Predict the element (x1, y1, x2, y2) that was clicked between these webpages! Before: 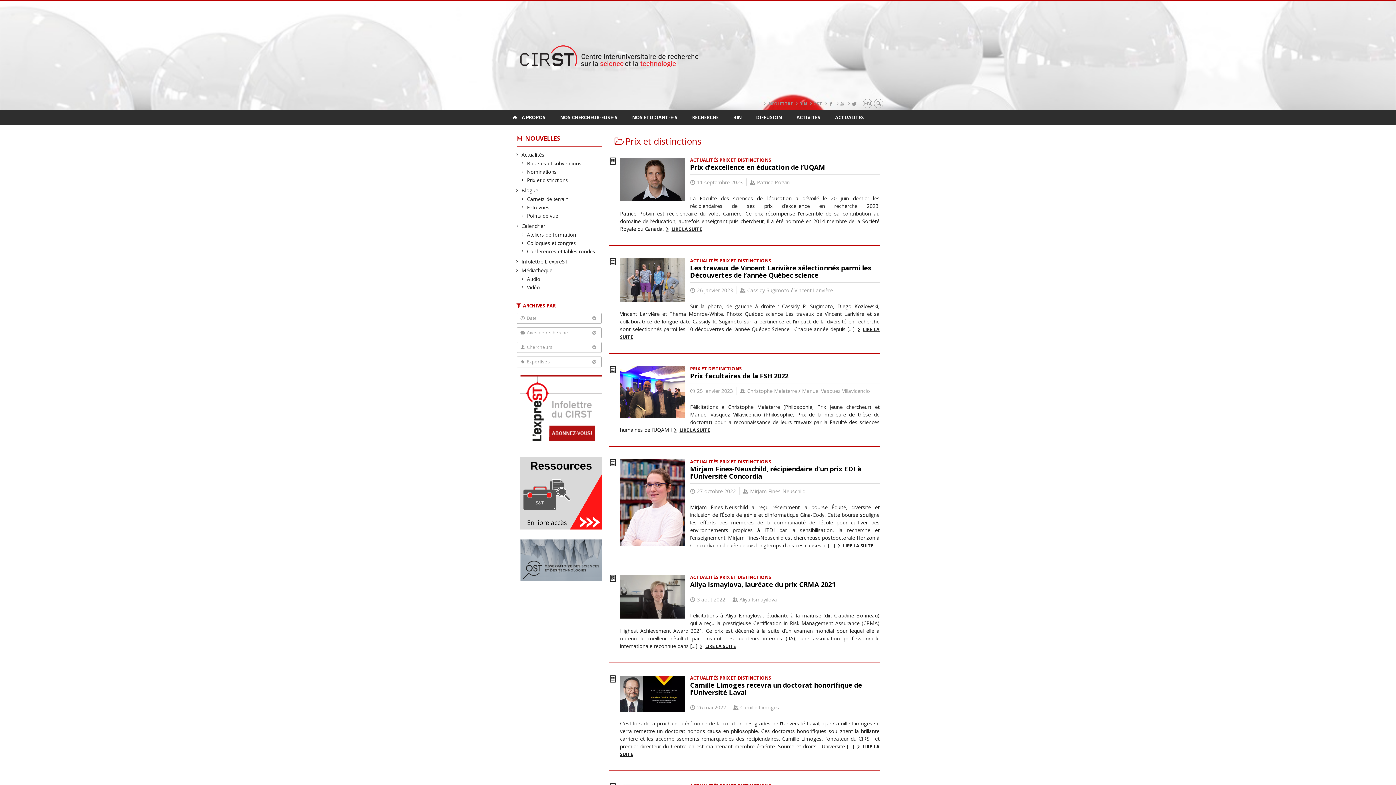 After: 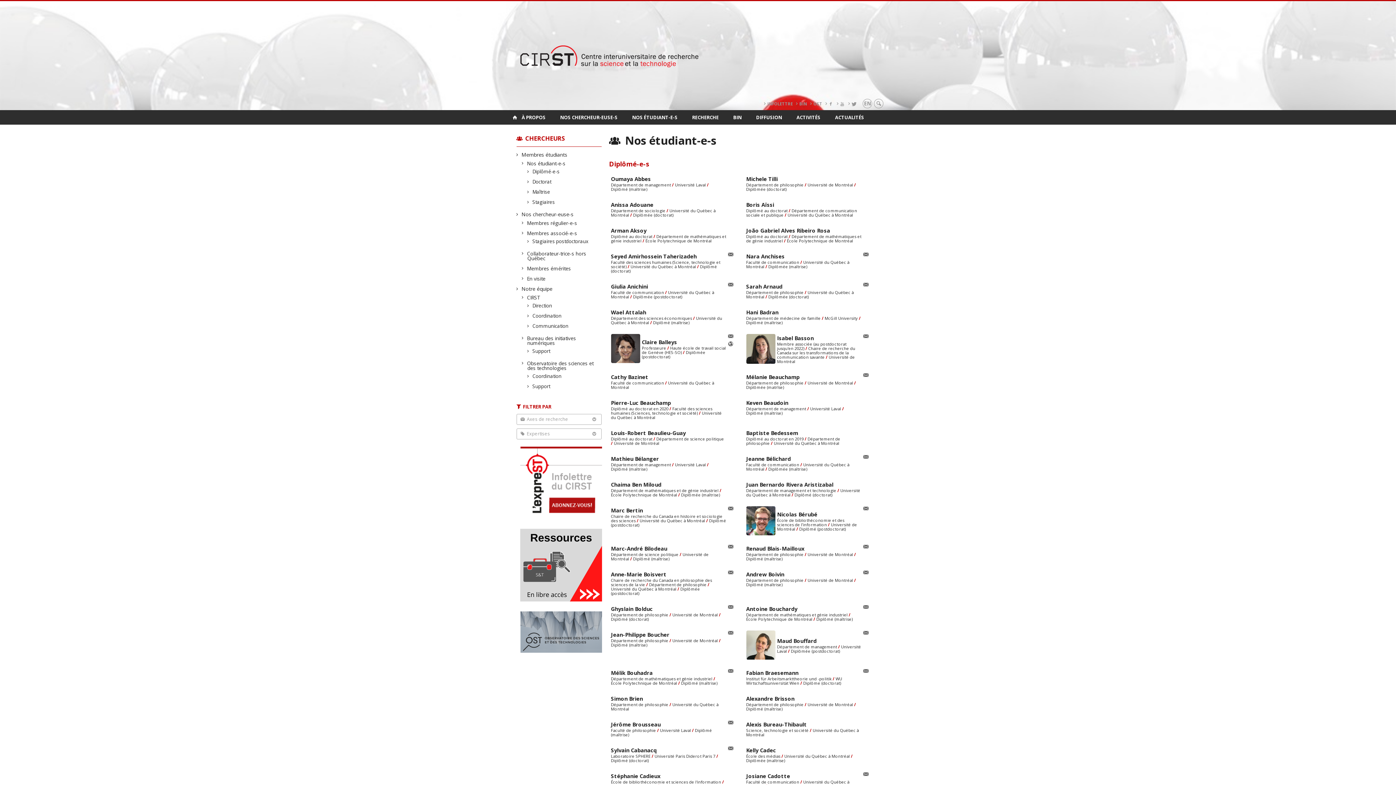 Action: bbox: (625, 110, 685, 124) label: NOS ÉTUDIANT-E-S